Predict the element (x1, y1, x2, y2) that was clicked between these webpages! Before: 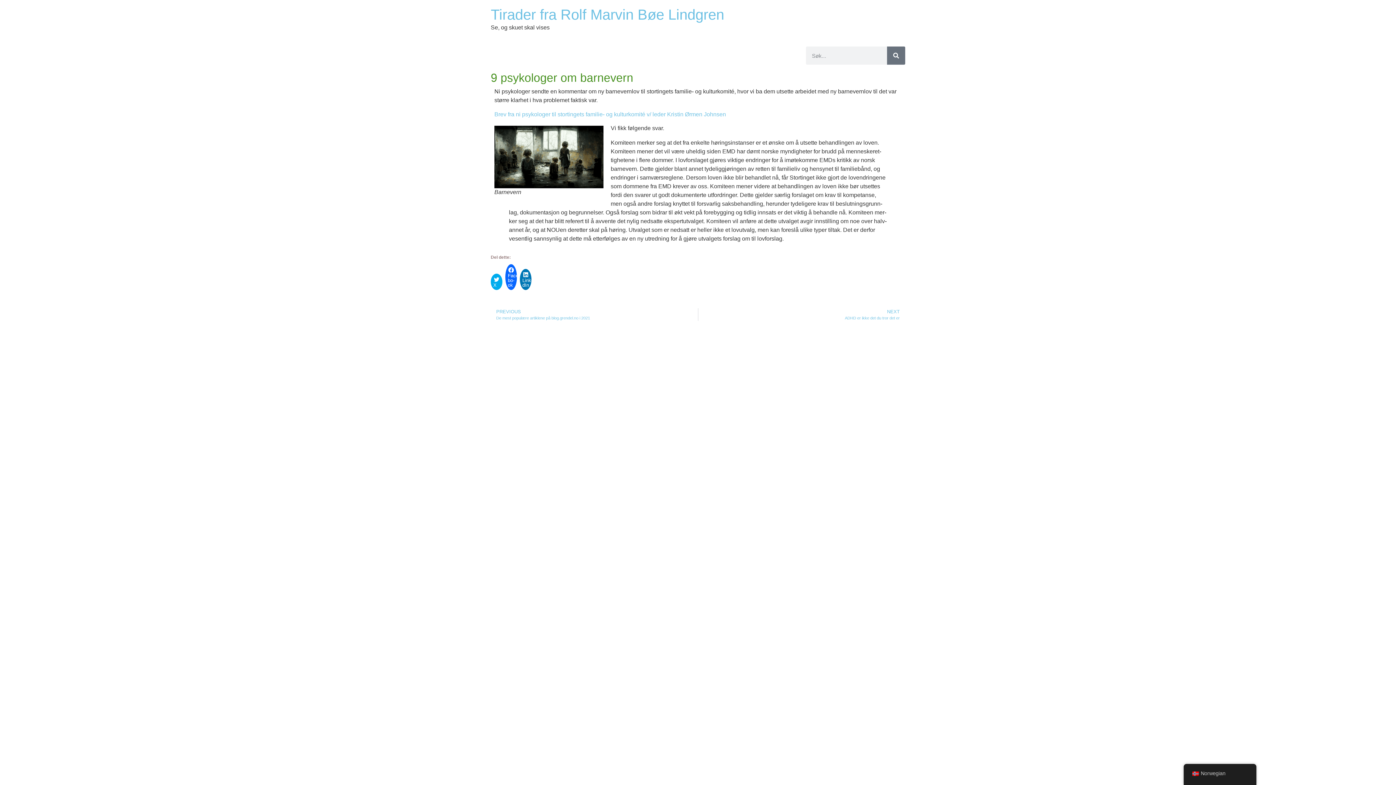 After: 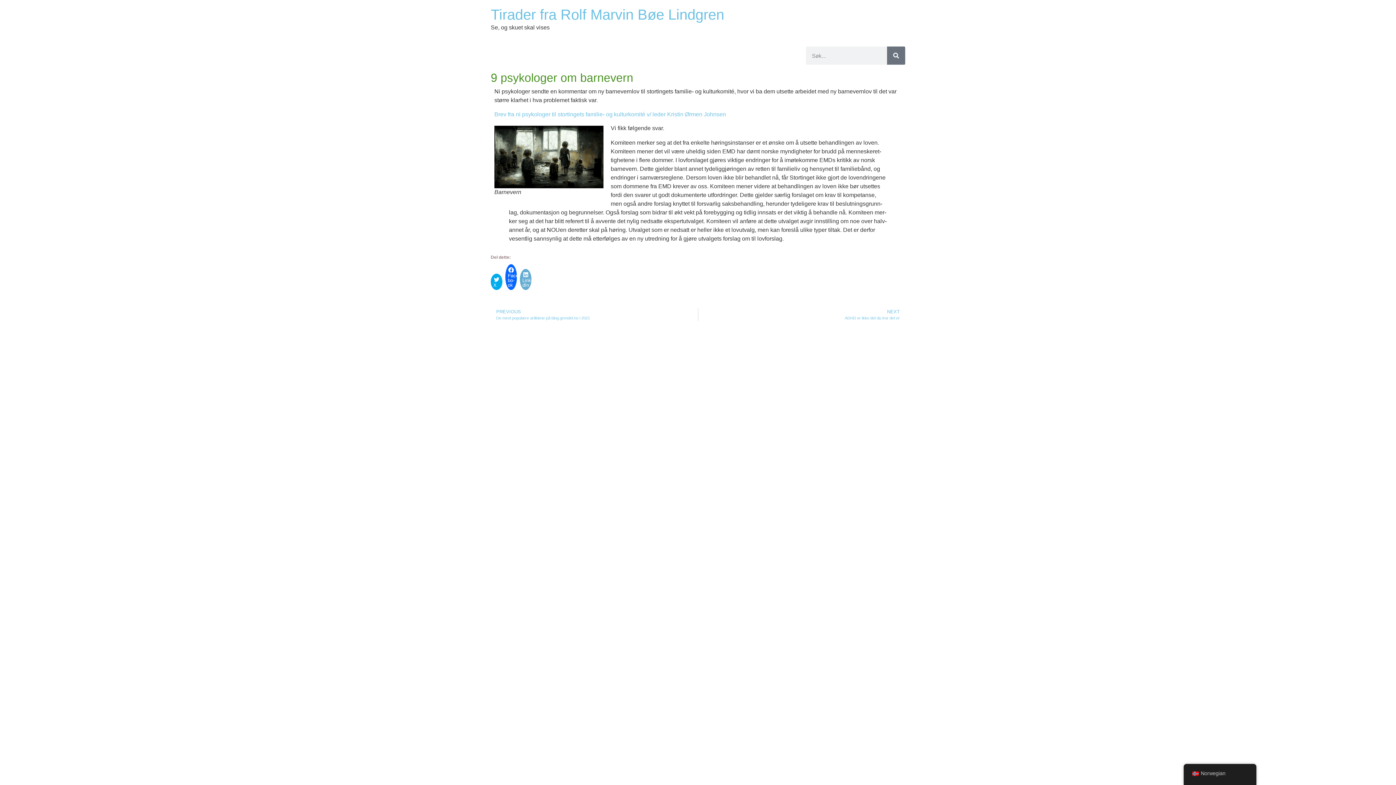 Action: label:  Linke­dIn bbox: (520, 269, 531, 290)